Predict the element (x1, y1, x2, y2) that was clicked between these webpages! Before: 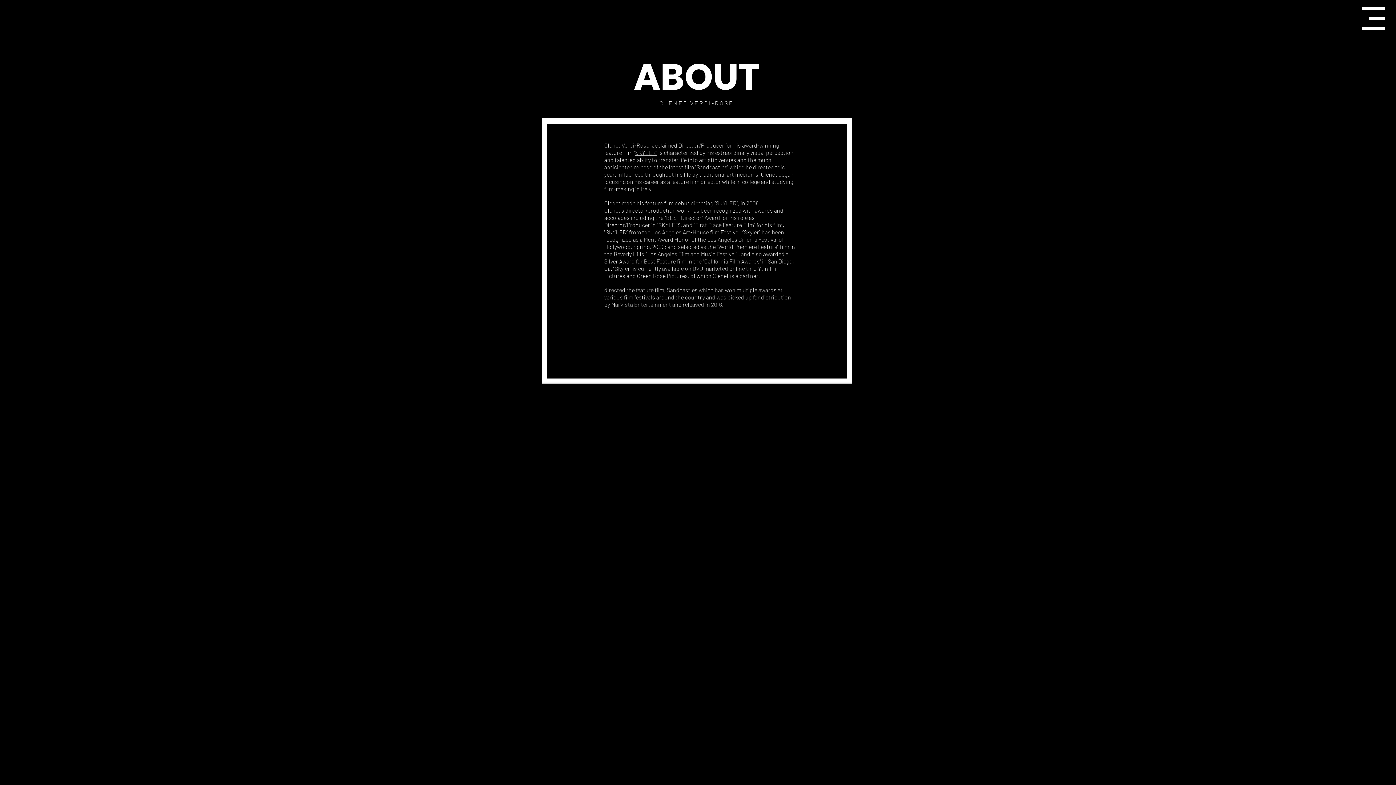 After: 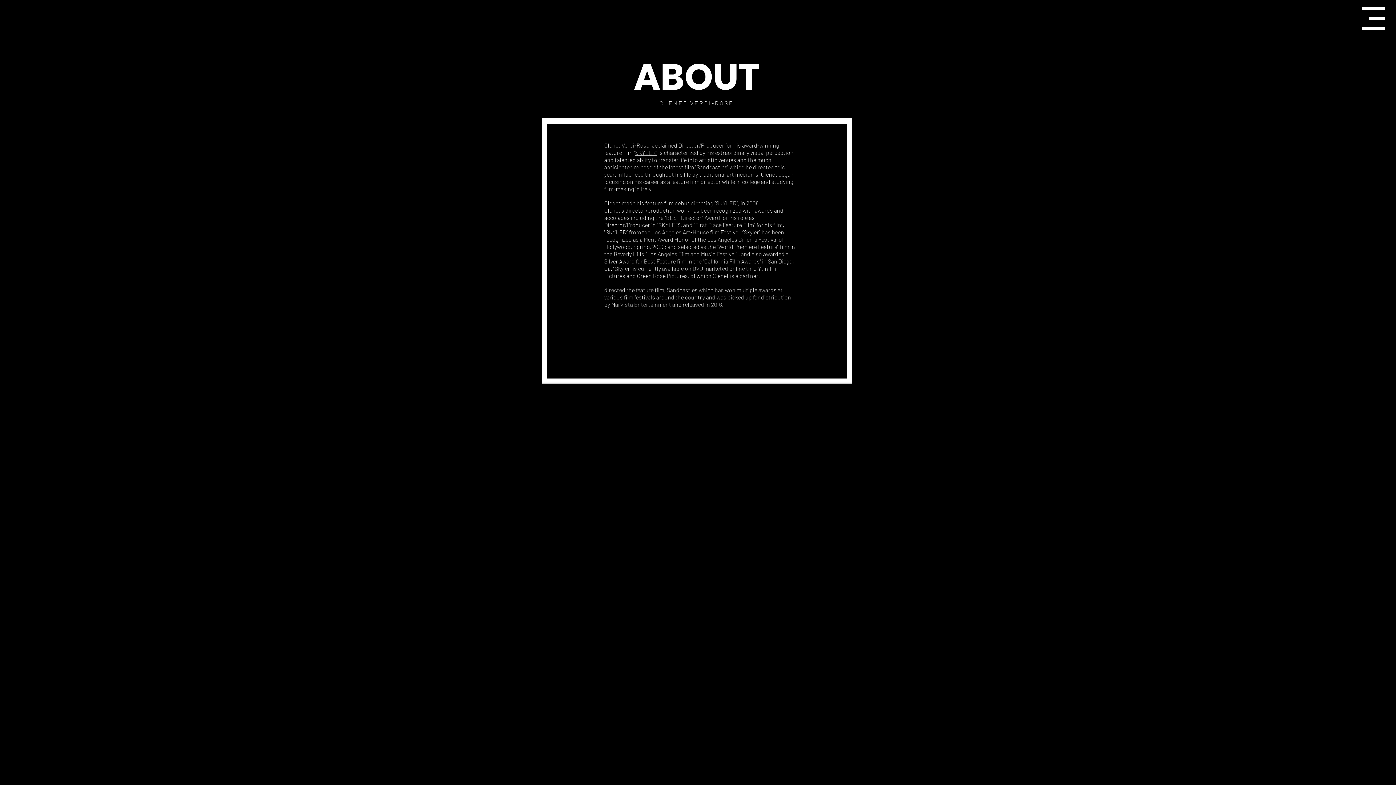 Action: bbox: (1362, 7, 1385, 29)